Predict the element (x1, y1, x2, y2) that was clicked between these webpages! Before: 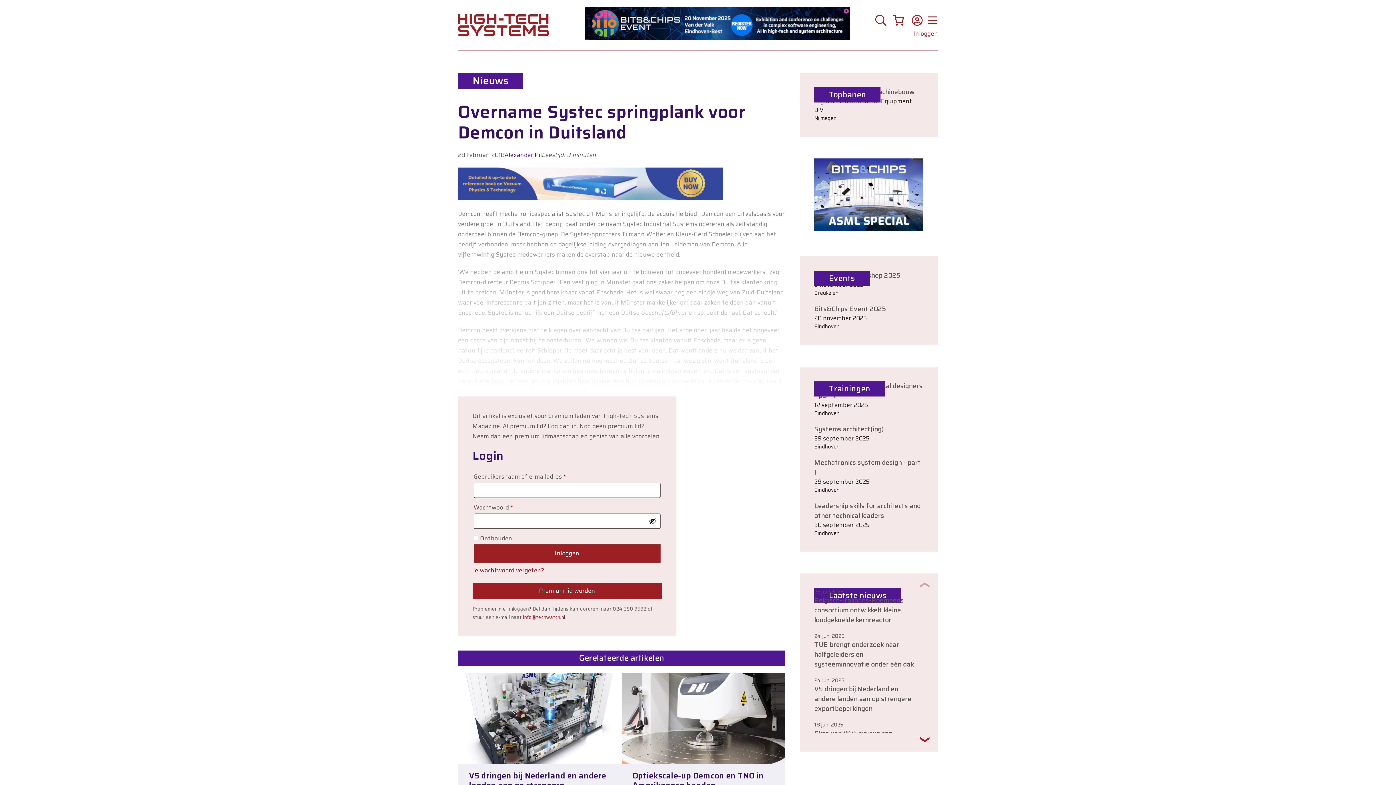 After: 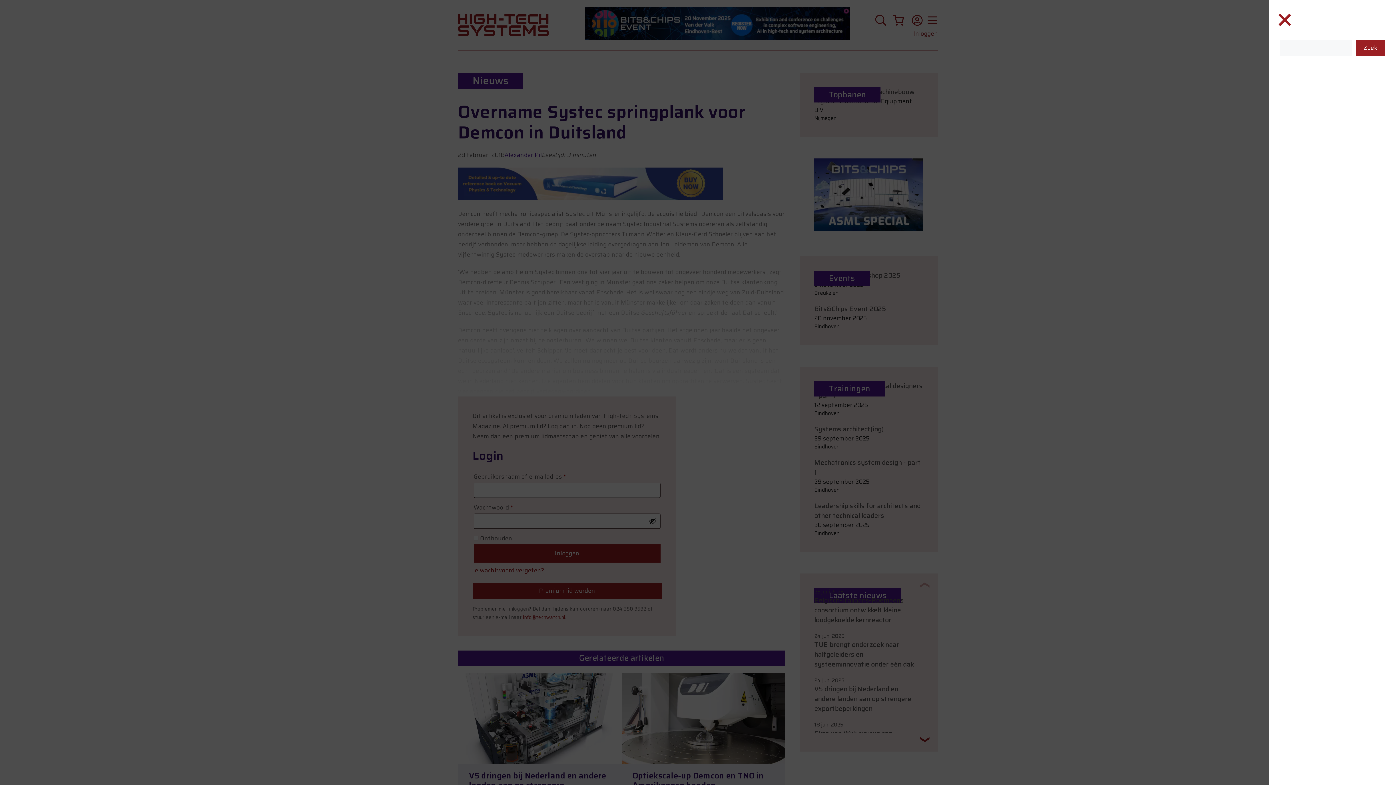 Action: label: Zoeken bbox: (875, 11, 888, 28)